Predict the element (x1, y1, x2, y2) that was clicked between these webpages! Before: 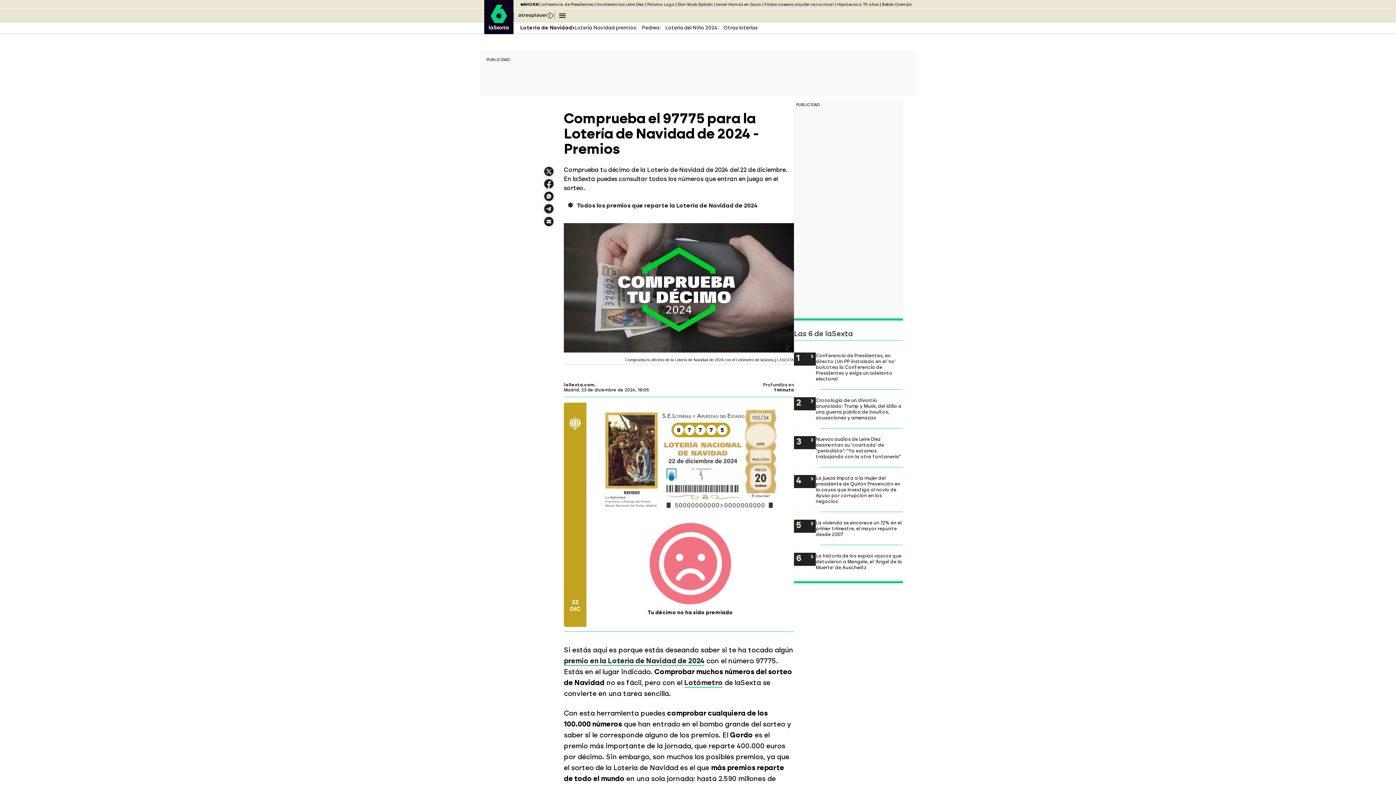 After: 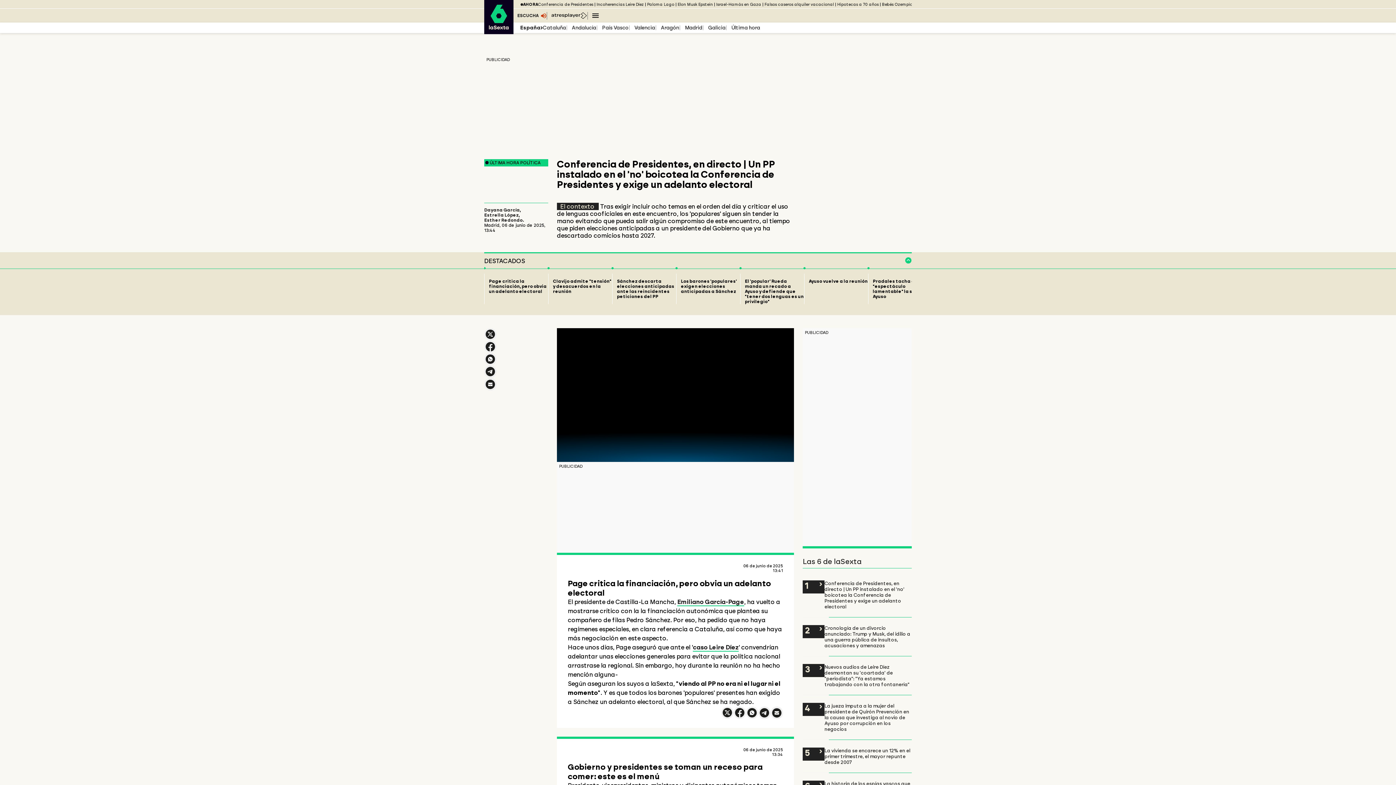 Action: label: Conferencia de Presidentes bbox: (538, 2, 593, 6)